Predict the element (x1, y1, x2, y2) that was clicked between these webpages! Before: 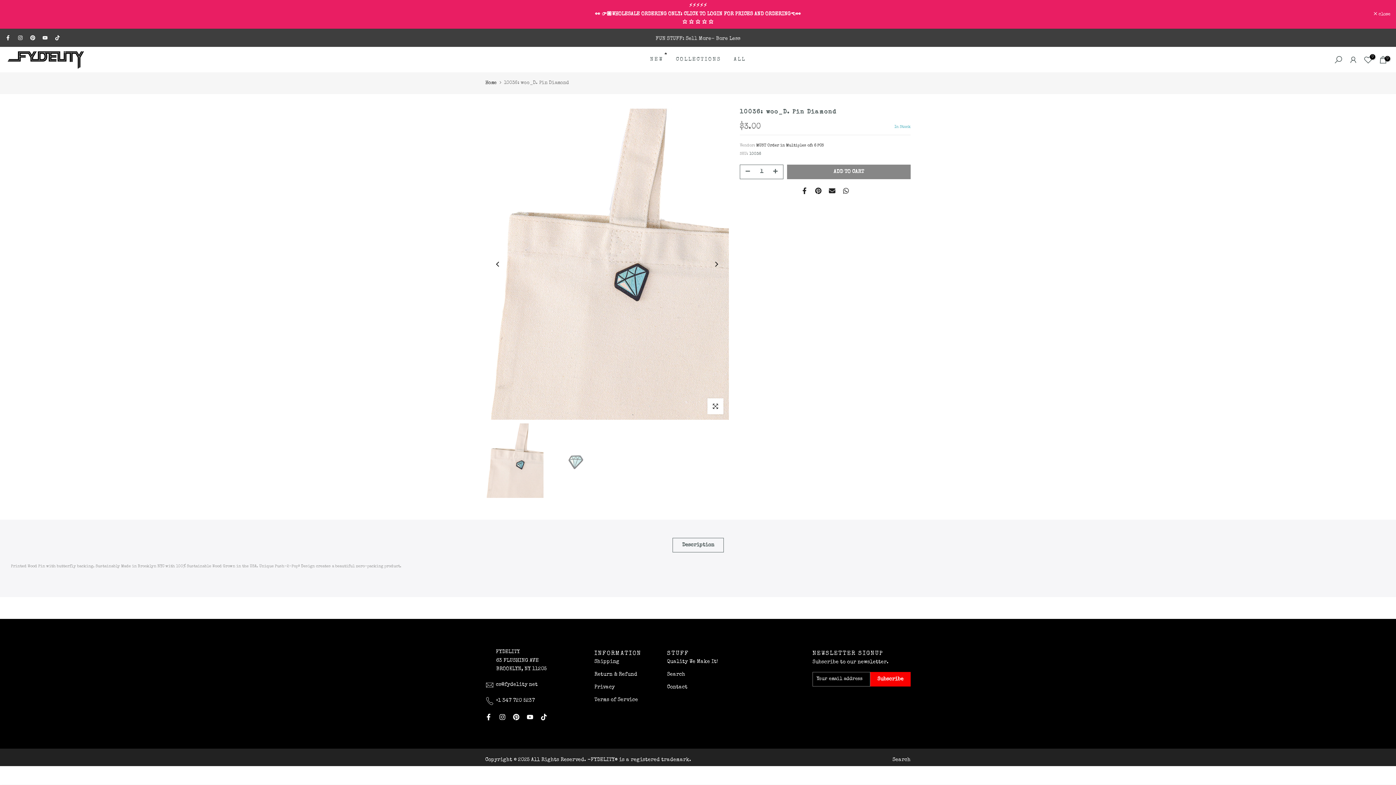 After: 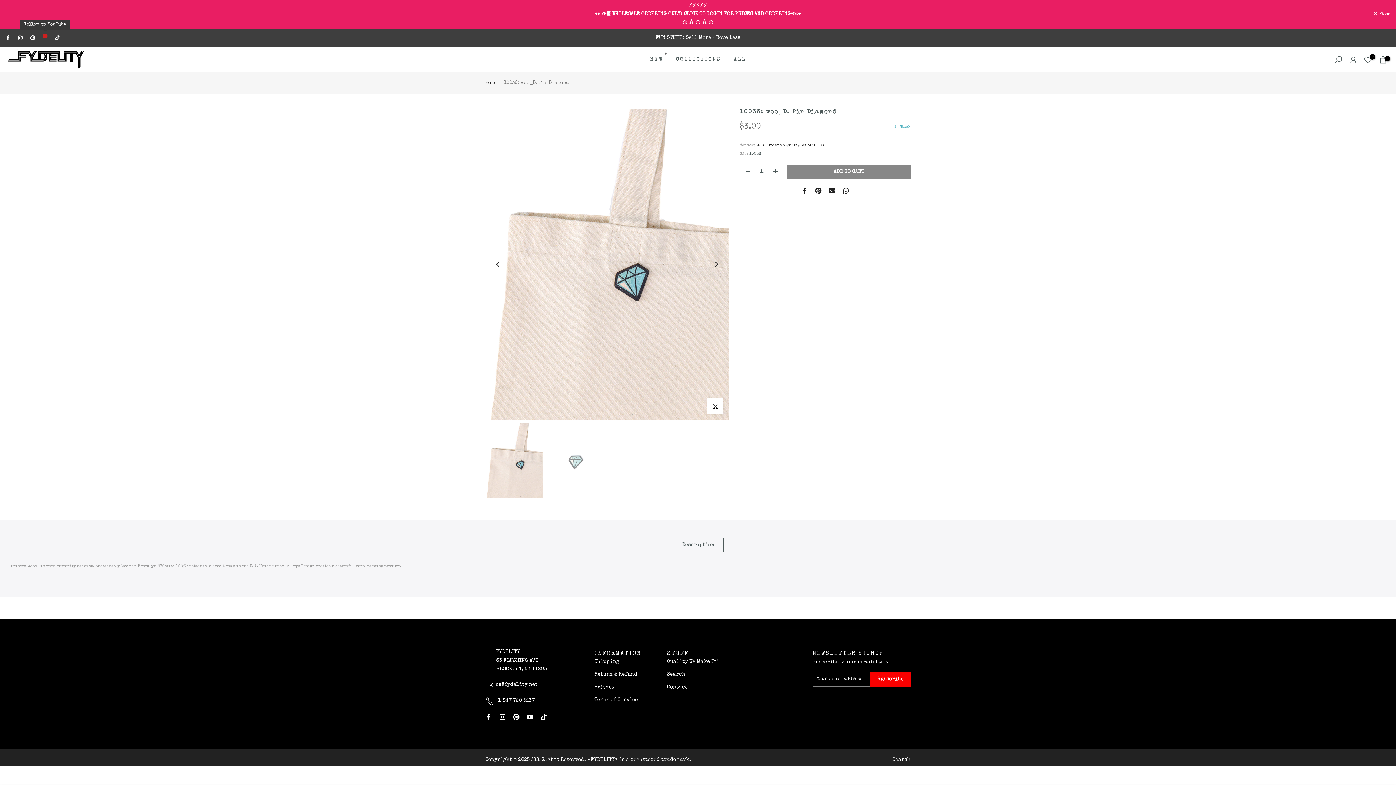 Action: bbox: (42, 33, 47, 42)